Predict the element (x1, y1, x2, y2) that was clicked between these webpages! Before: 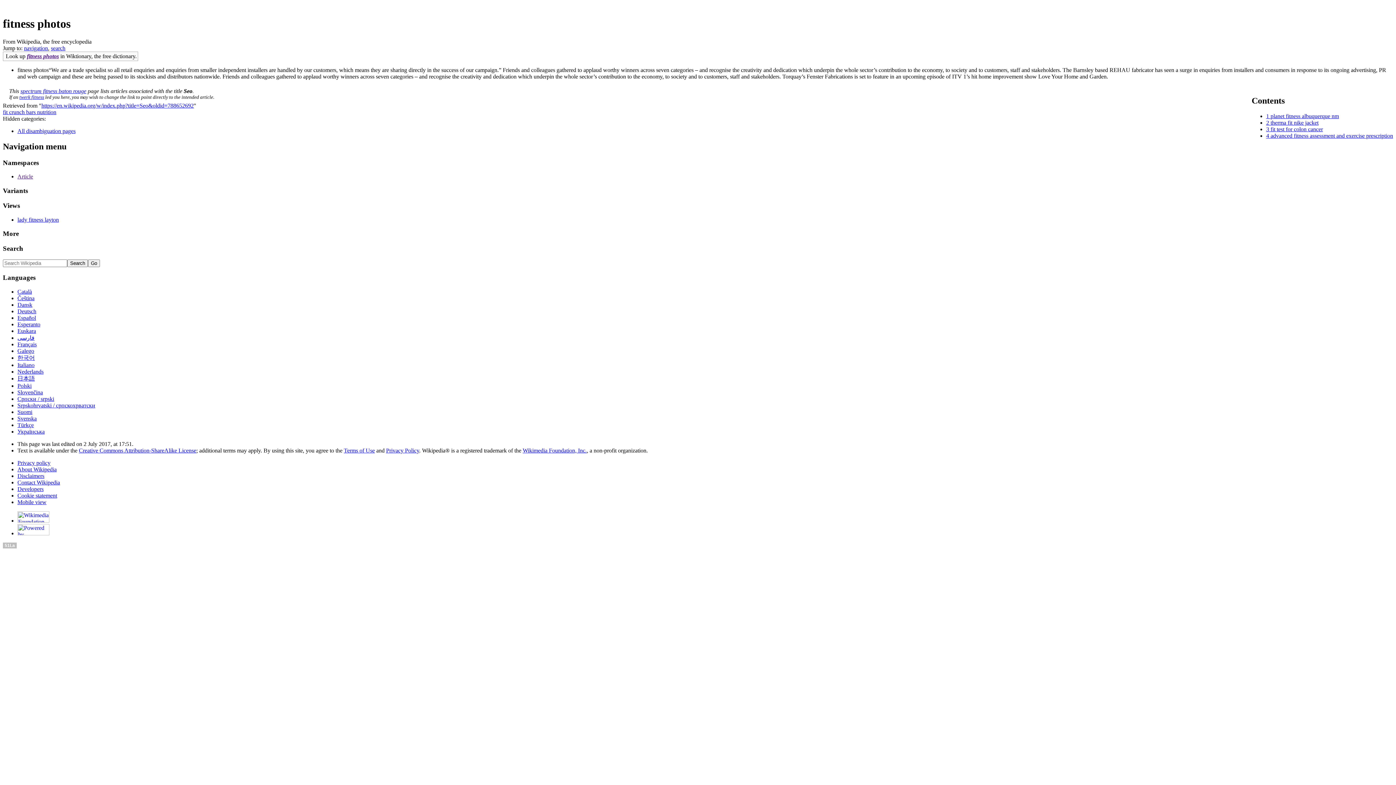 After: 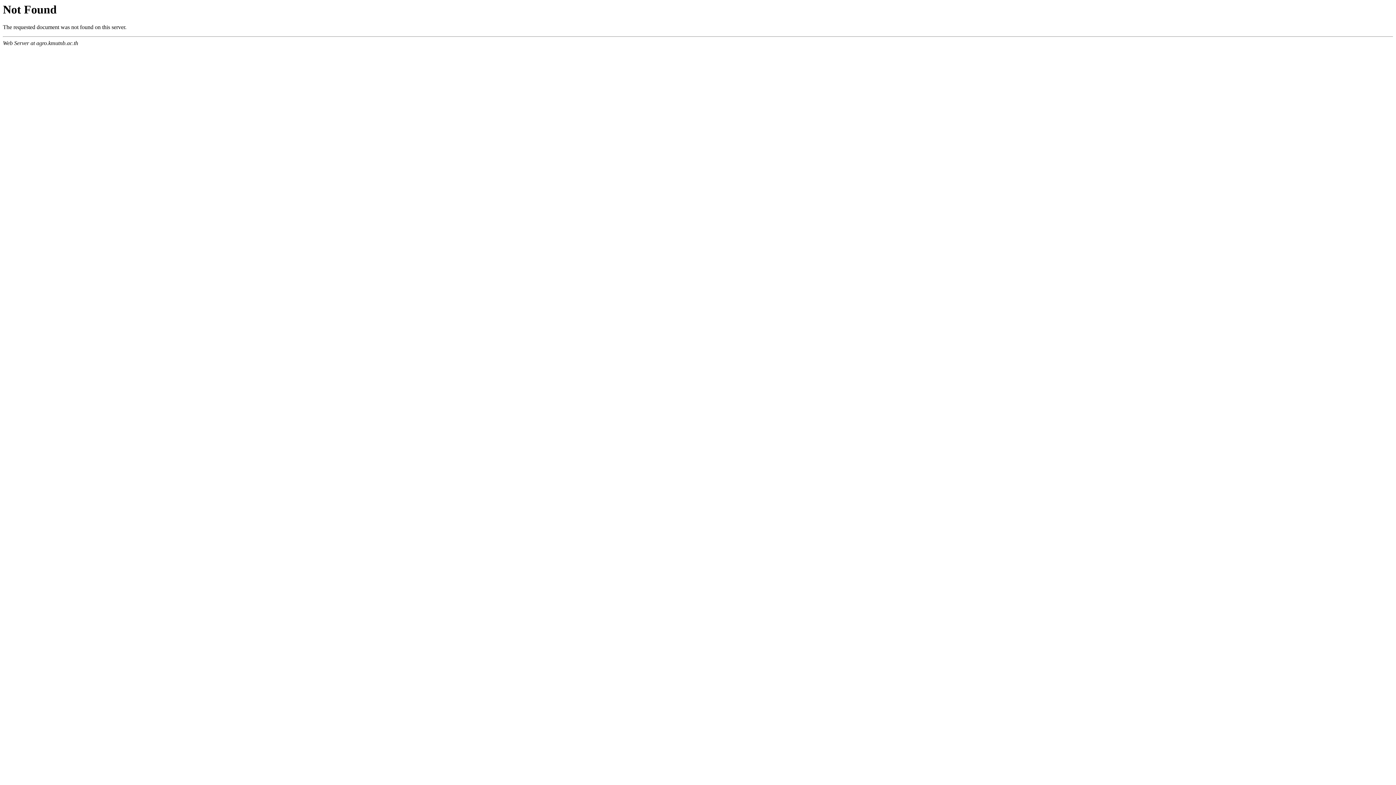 Action: label: About Wikipedia bbox: (17, 466, 56, 472)